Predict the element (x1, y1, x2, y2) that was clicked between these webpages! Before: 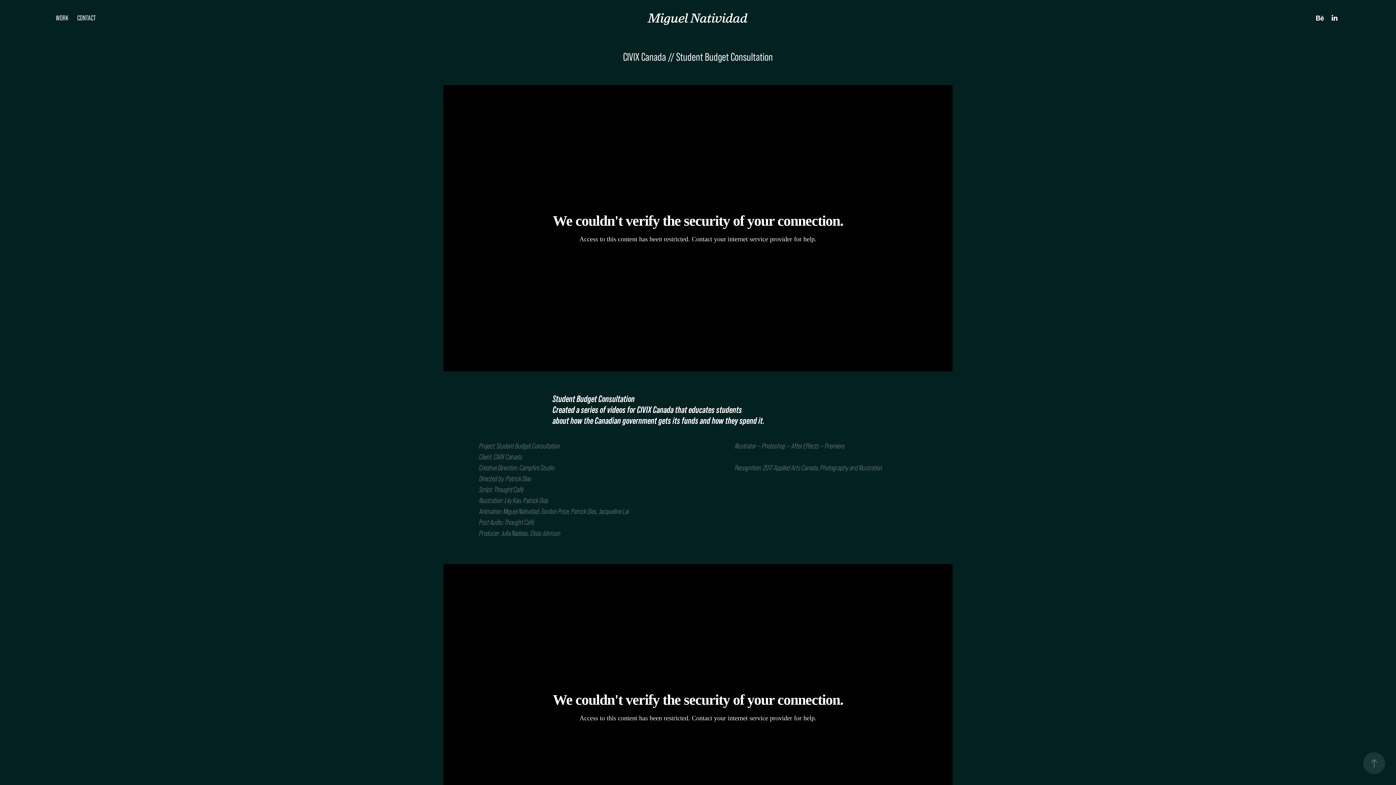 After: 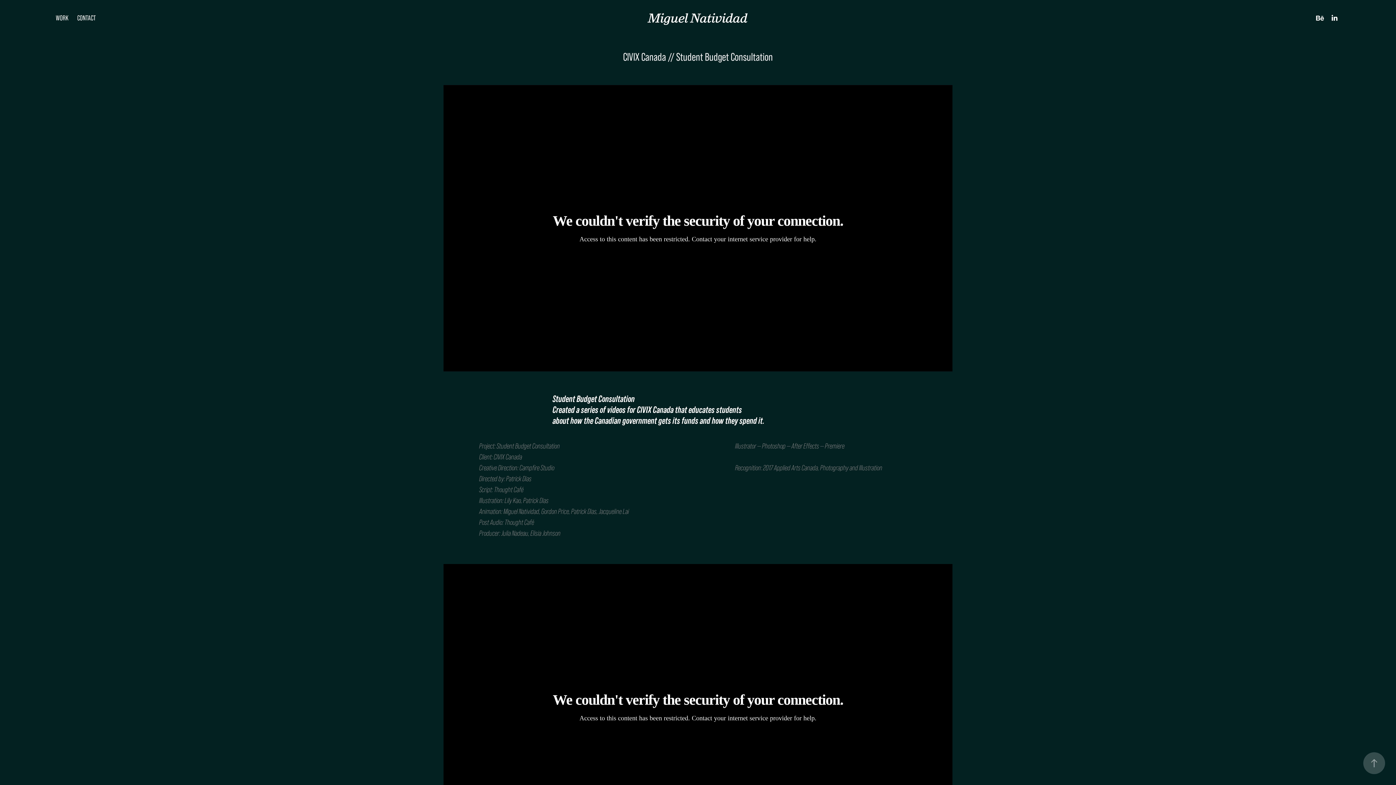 Action: bbox: (1363, 752, 1385, 774)